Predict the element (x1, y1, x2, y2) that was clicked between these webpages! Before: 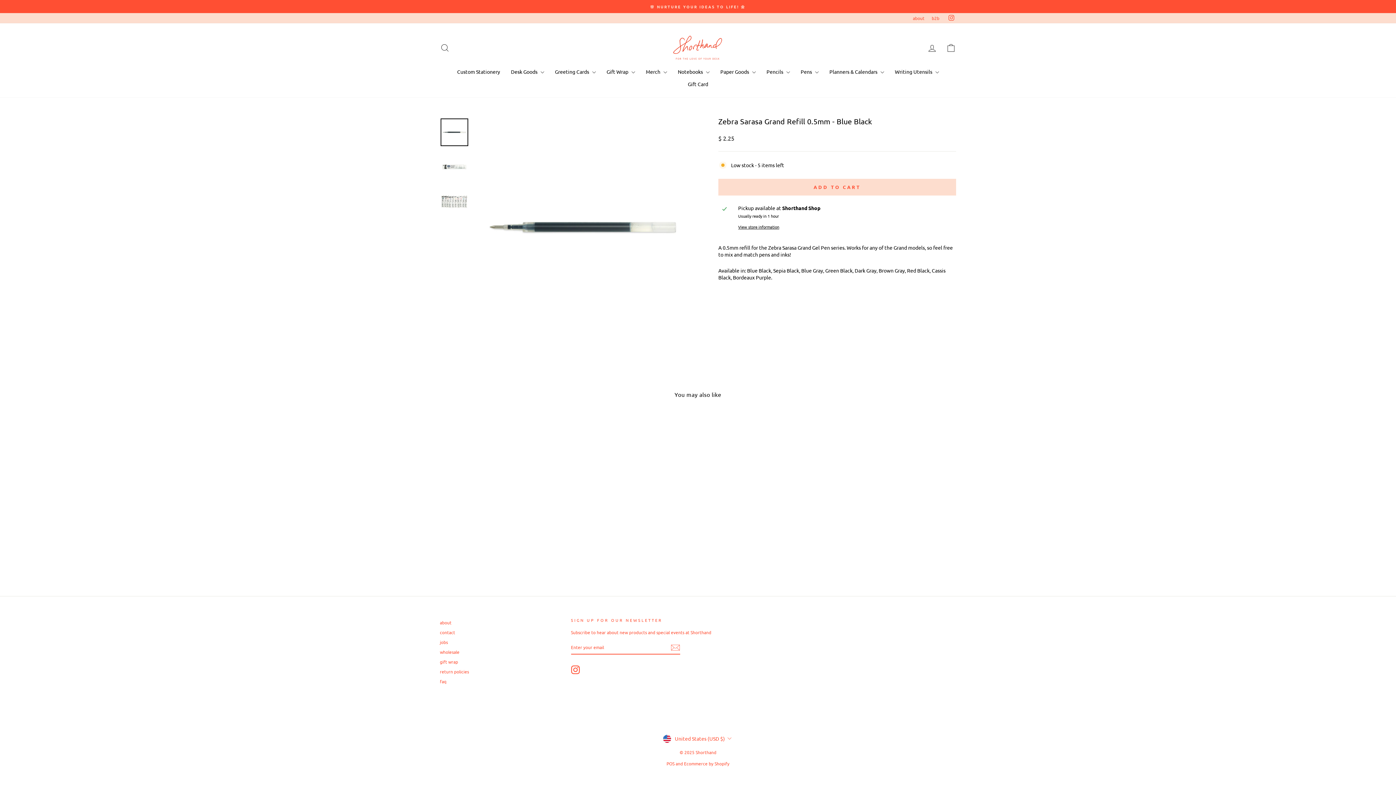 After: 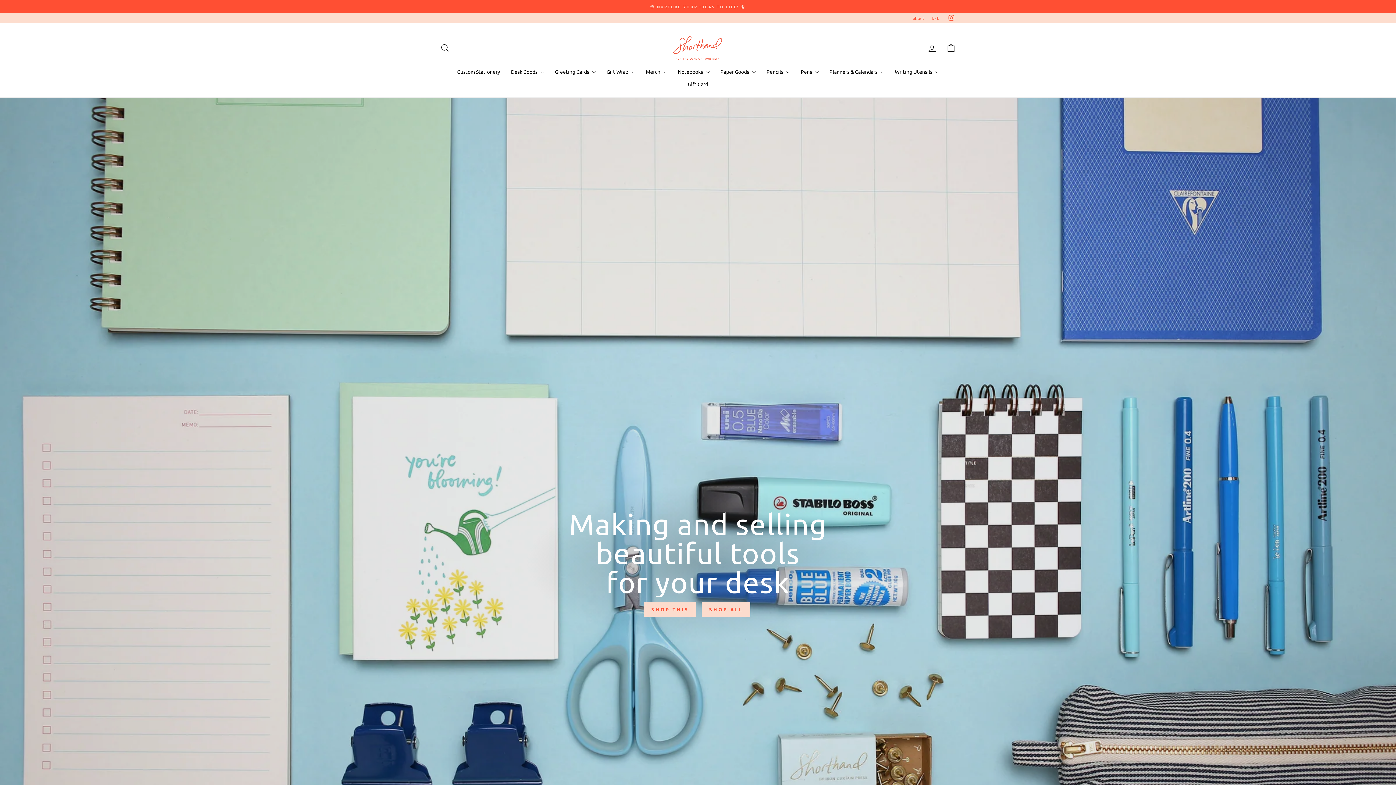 Action: bbox: (440, 698, 930, 716)